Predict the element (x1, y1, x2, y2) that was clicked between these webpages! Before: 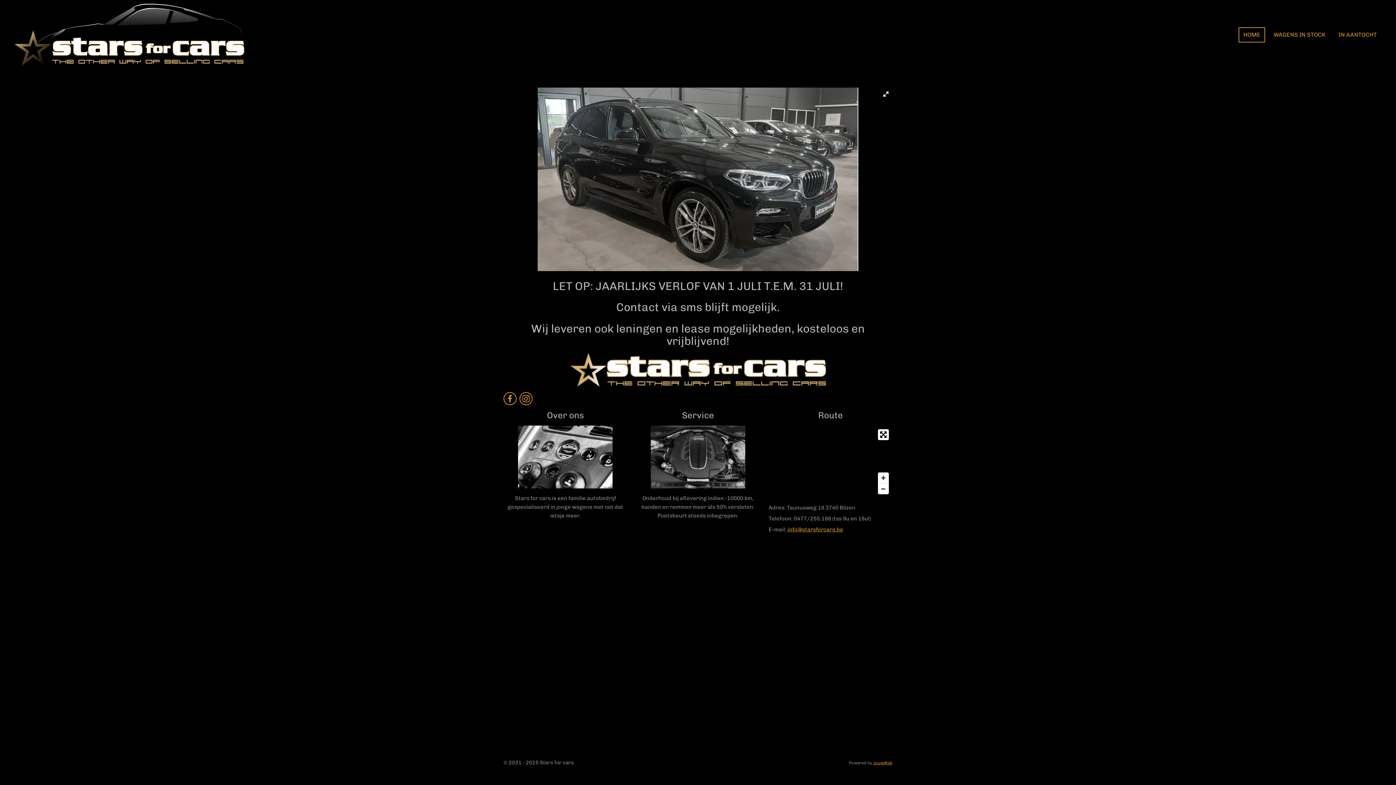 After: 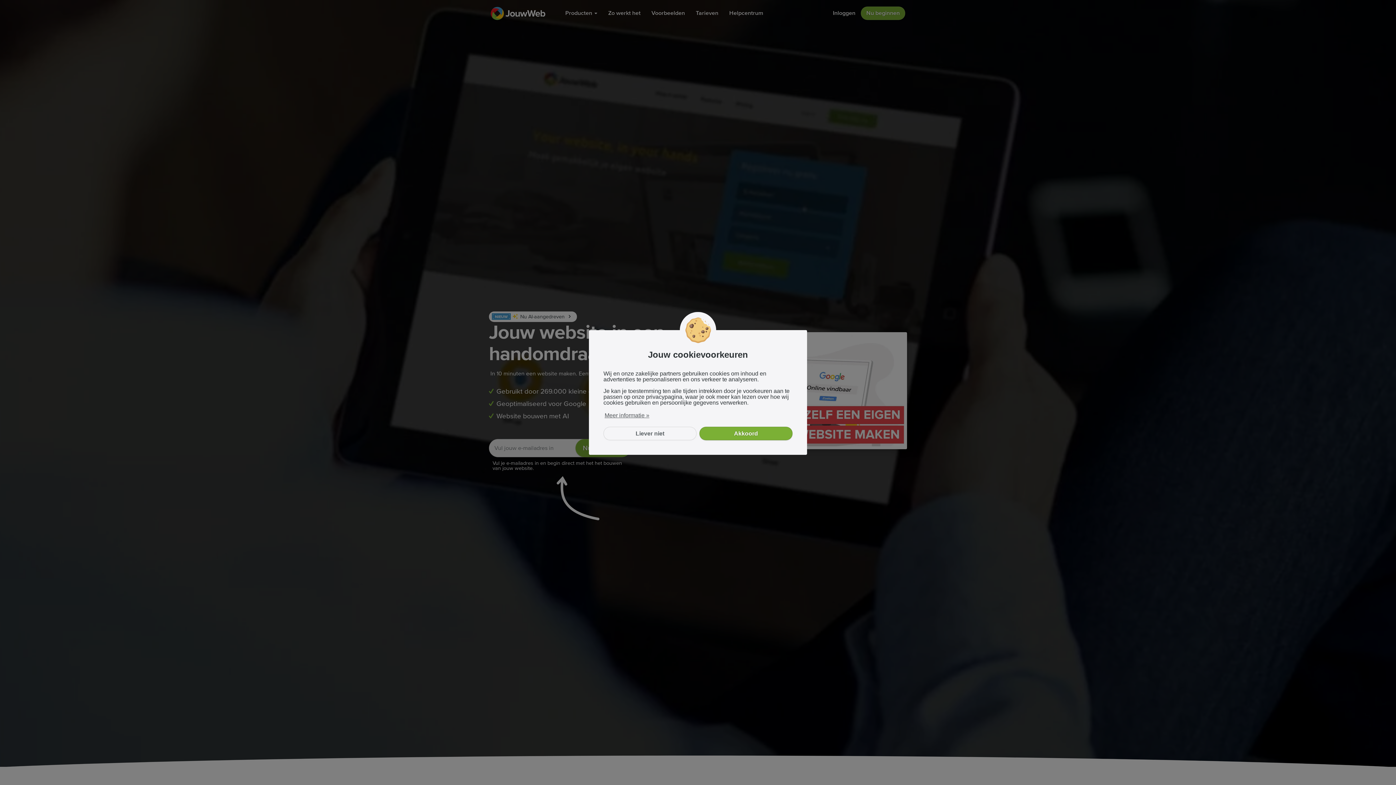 Action: bbox: (873, 760, 892, 765) label: JouwWeb